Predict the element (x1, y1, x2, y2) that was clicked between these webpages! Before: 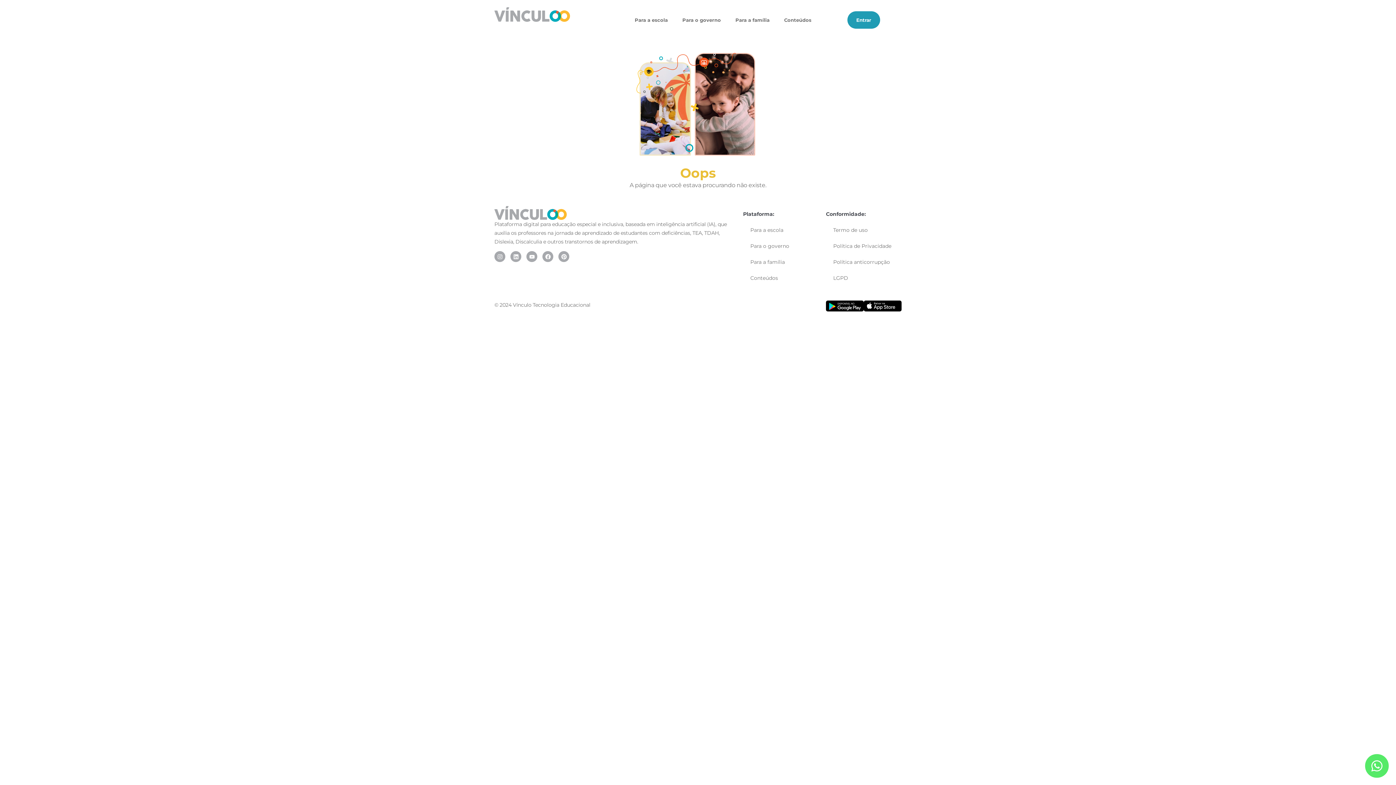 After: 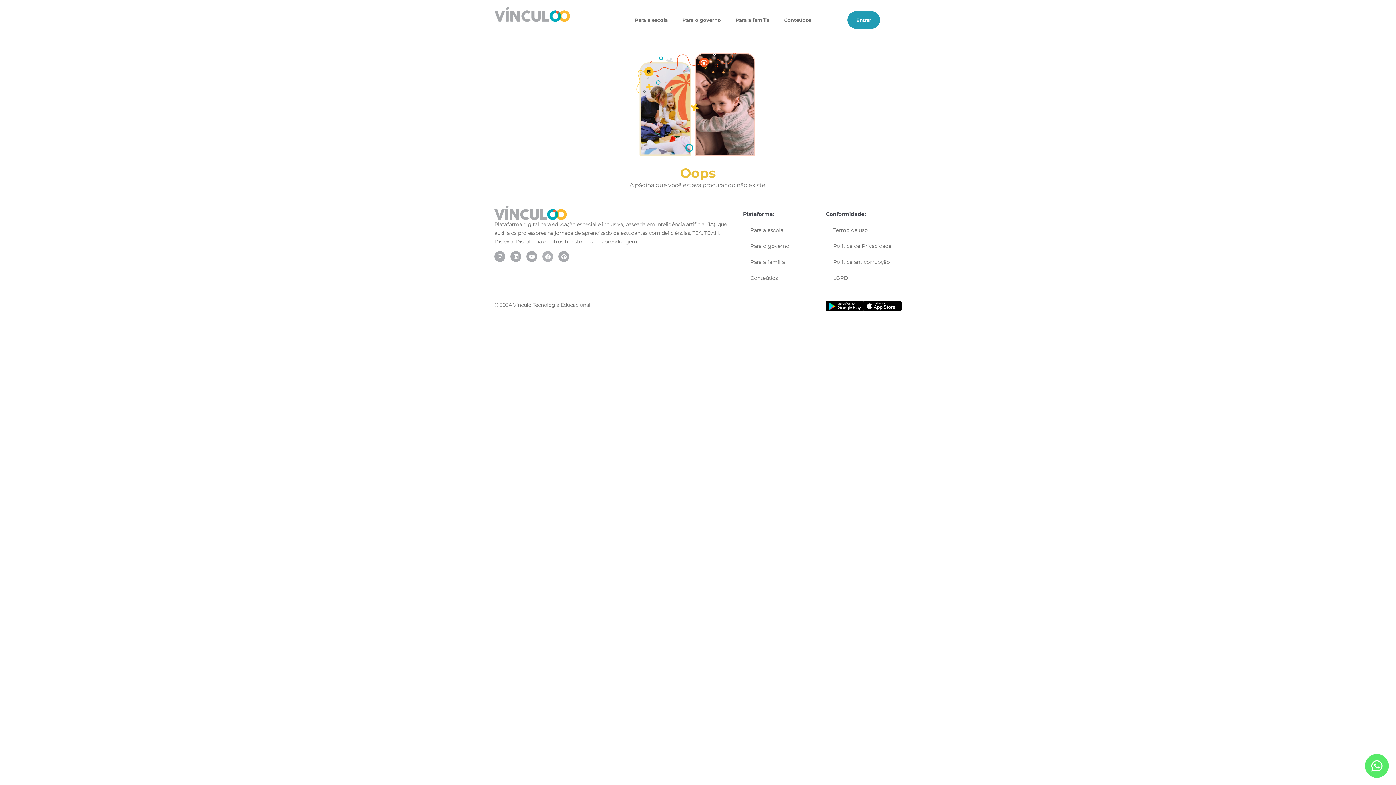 Action: label: Facebook bbox: (542, 251, 553, 262)